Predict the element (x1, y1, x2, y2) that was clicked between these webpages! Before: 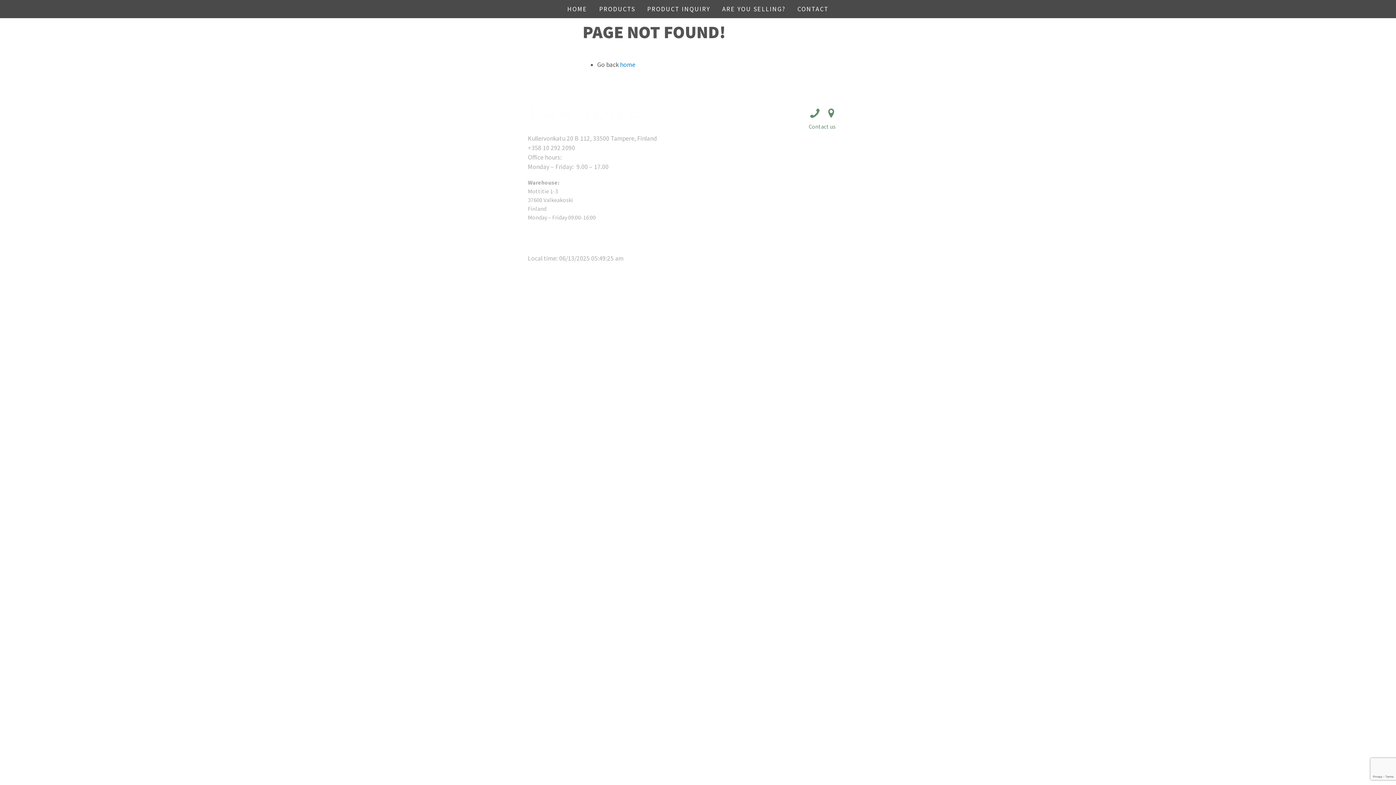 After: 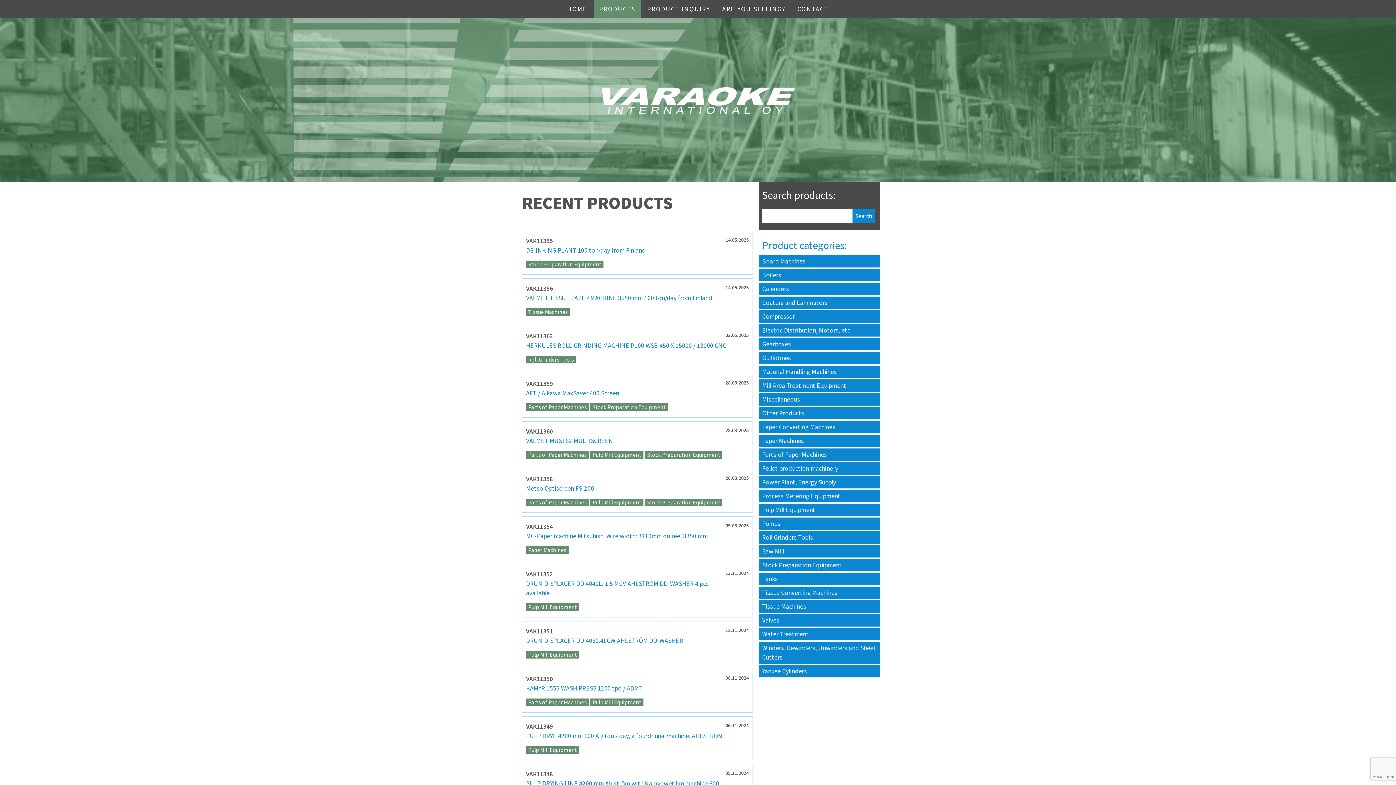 Action: bbox: (594, 0, 640, 18) label: PRODUCTS